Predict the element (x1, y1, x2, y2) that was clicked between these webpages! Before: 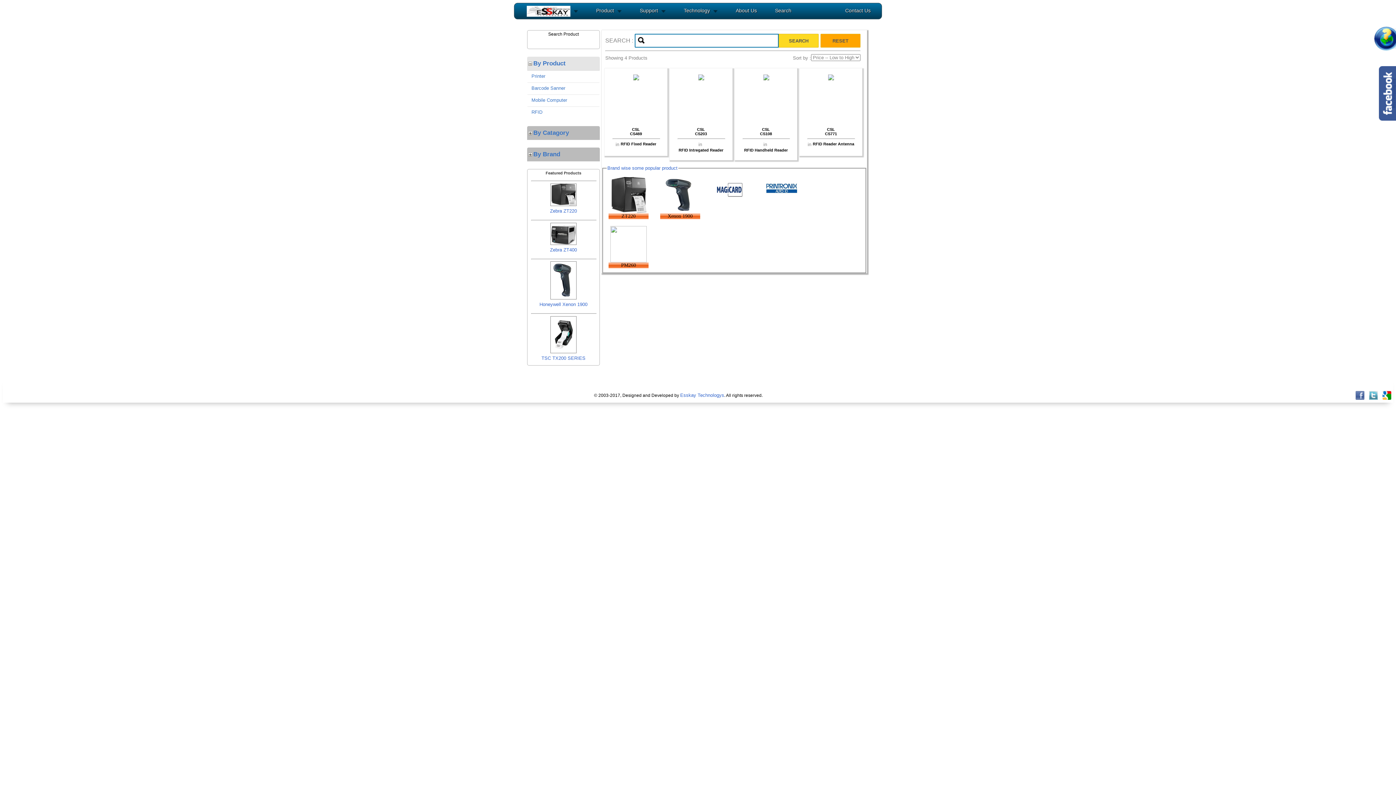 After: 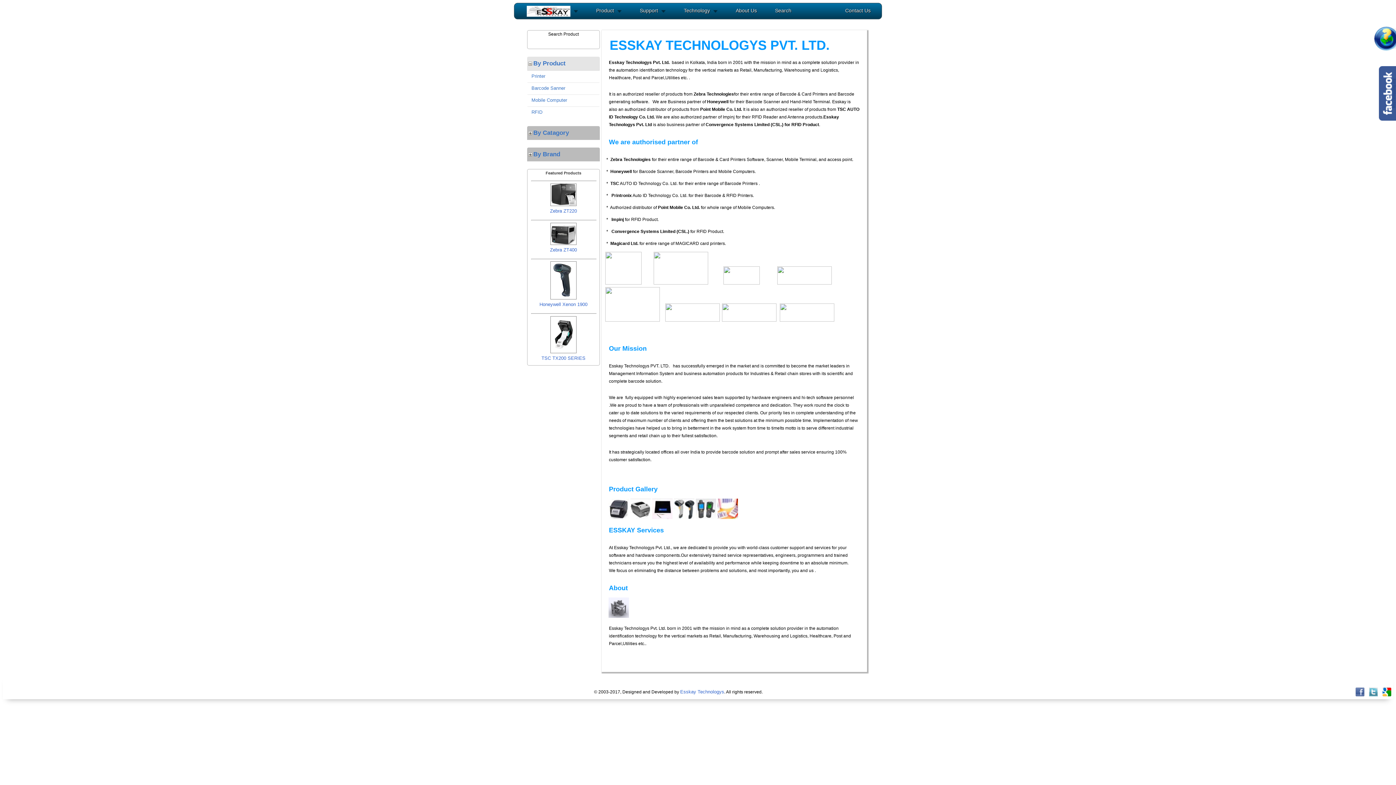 Action: bbox: (736, 7, 757, 13) label: About Us